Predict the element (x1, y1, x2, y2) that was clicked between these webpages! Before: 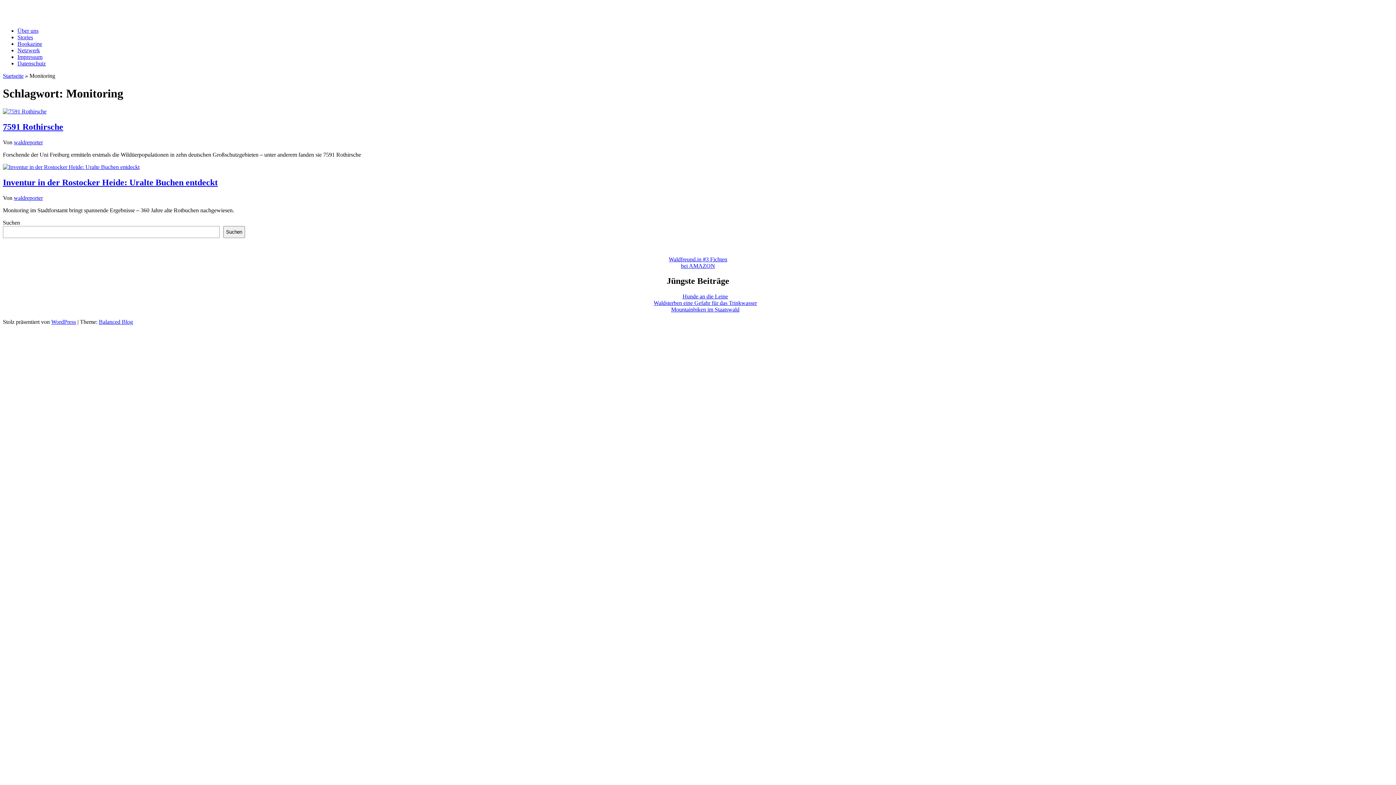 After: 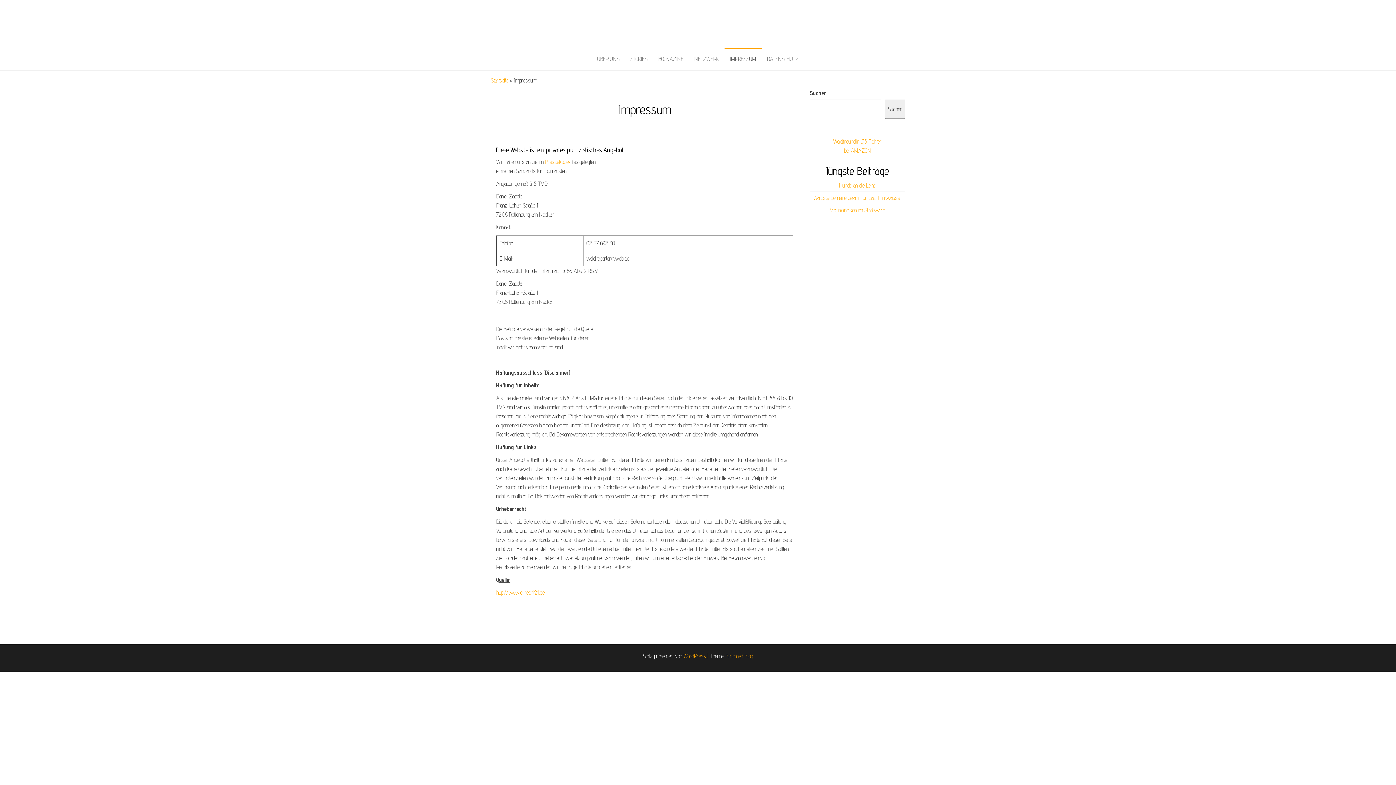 Action: label: Impressum bbox: (17, 53, 42, 60)